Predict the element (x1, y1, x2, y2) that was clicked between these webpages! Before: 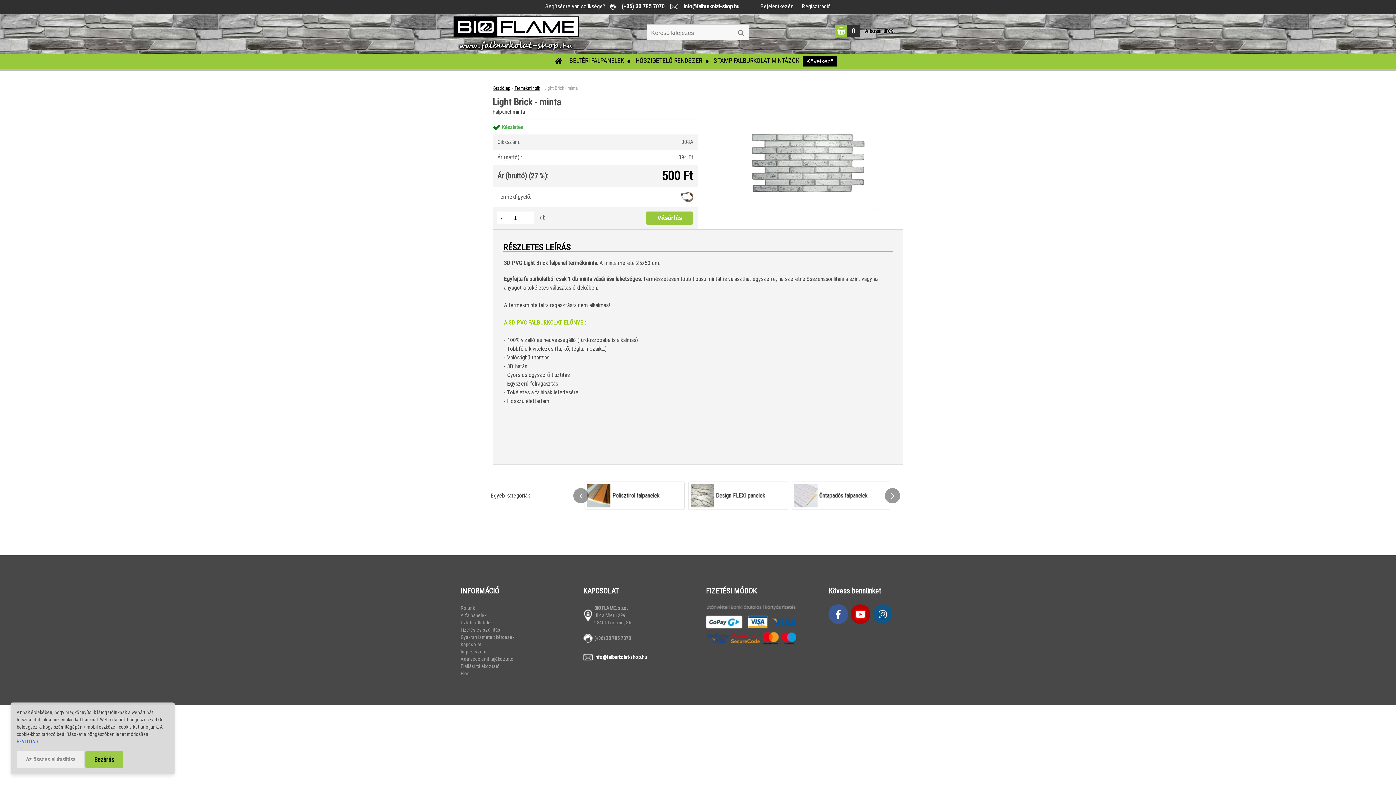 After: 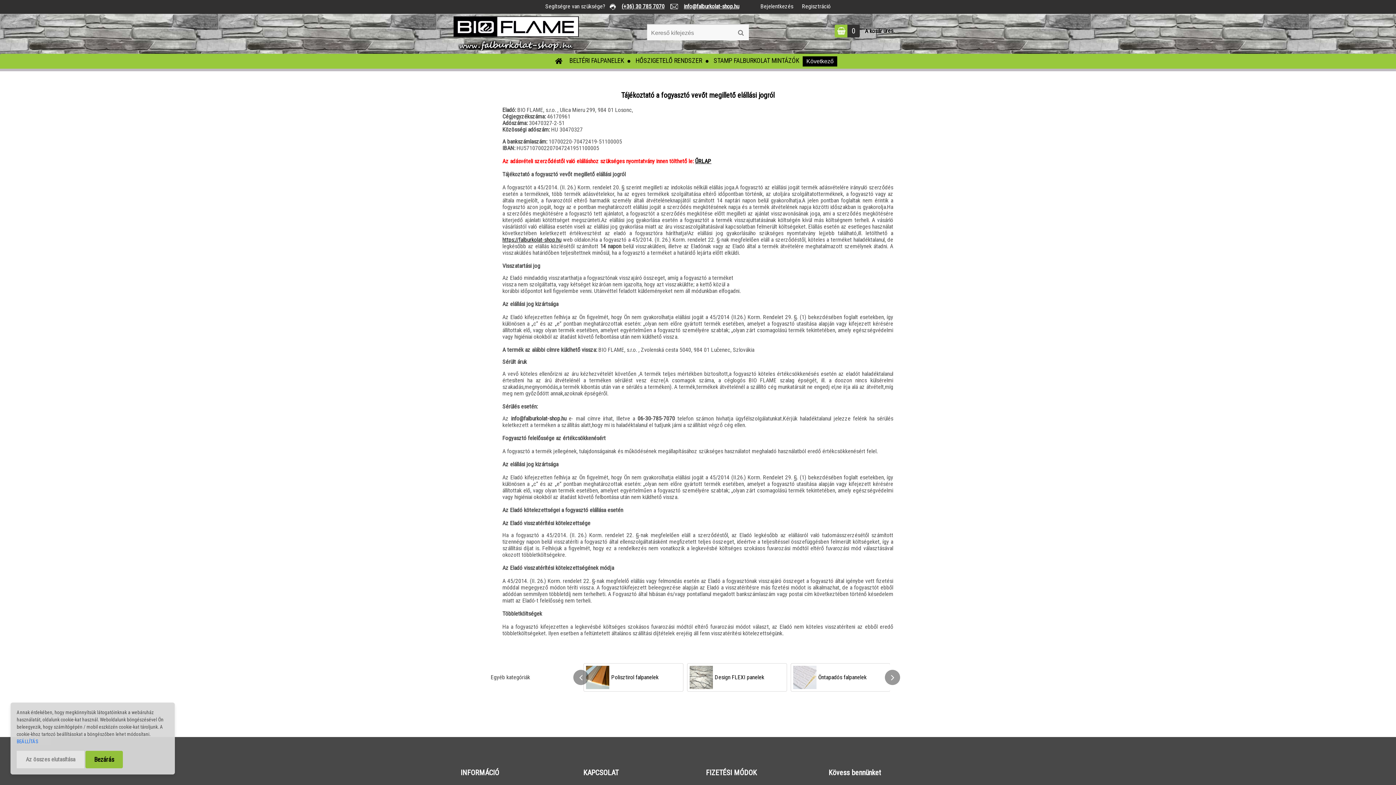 Action: bbox: (460, 662, 500, 670) label: Elállási tájékoztató